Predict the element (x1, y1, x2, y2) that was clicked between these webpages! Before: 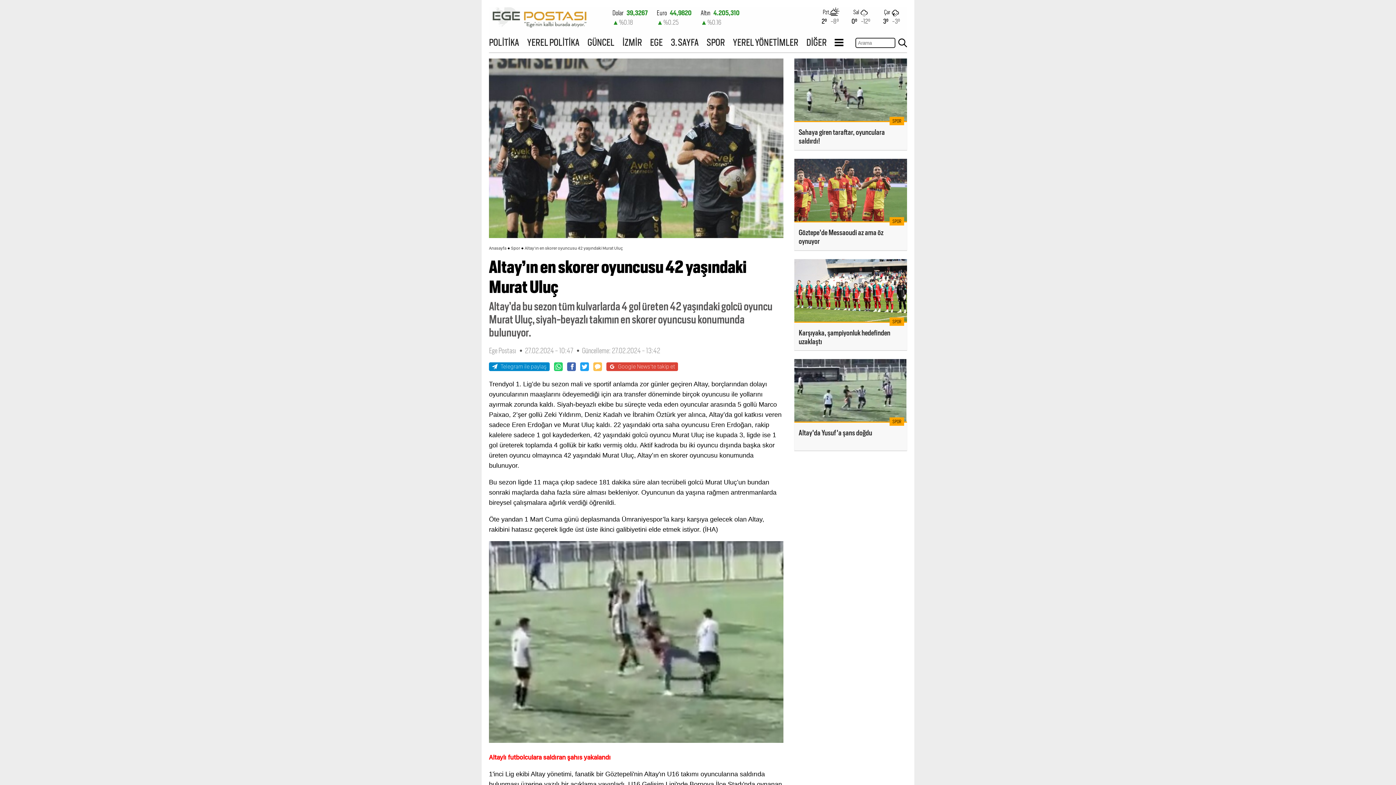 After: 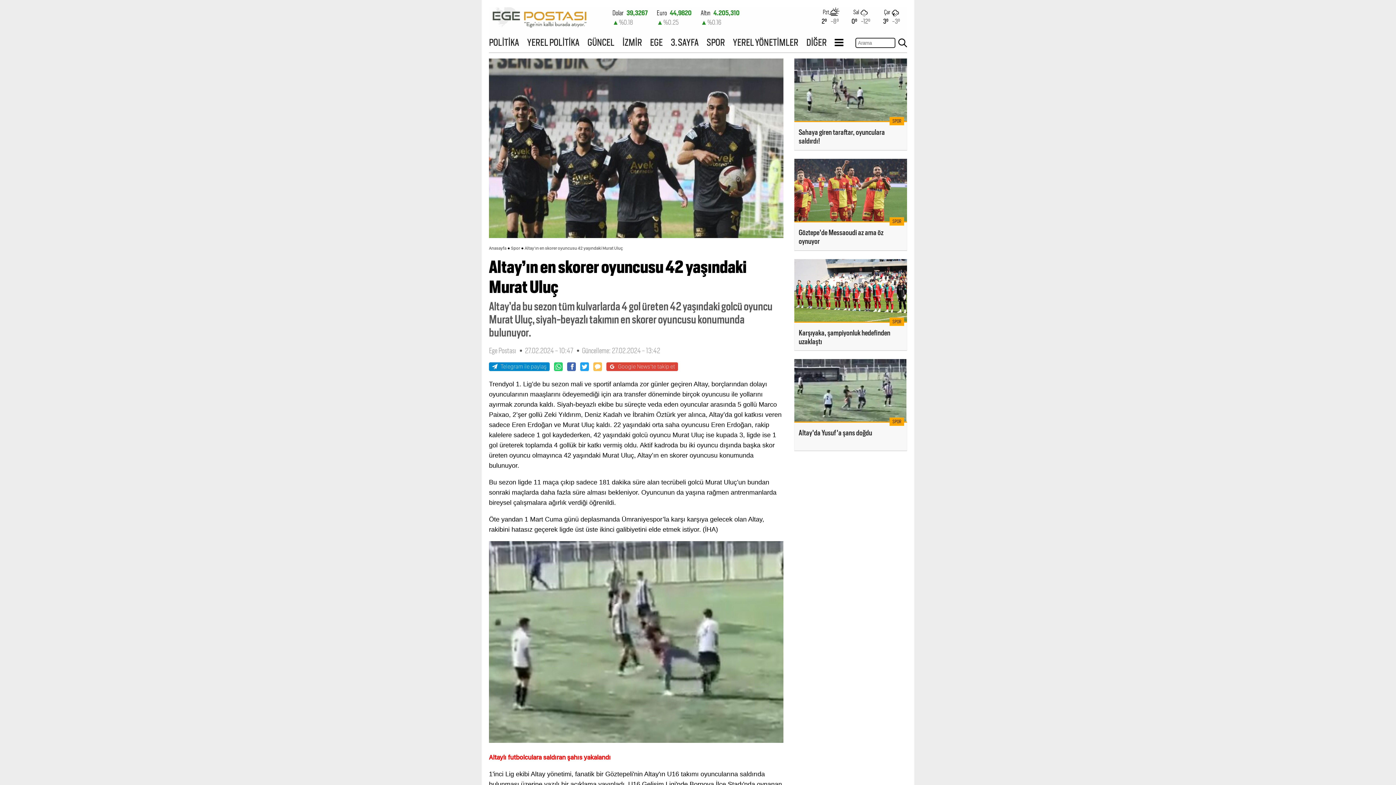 Action: label: Telegram ile paylaş bbox: (489, 362, 549, 371)